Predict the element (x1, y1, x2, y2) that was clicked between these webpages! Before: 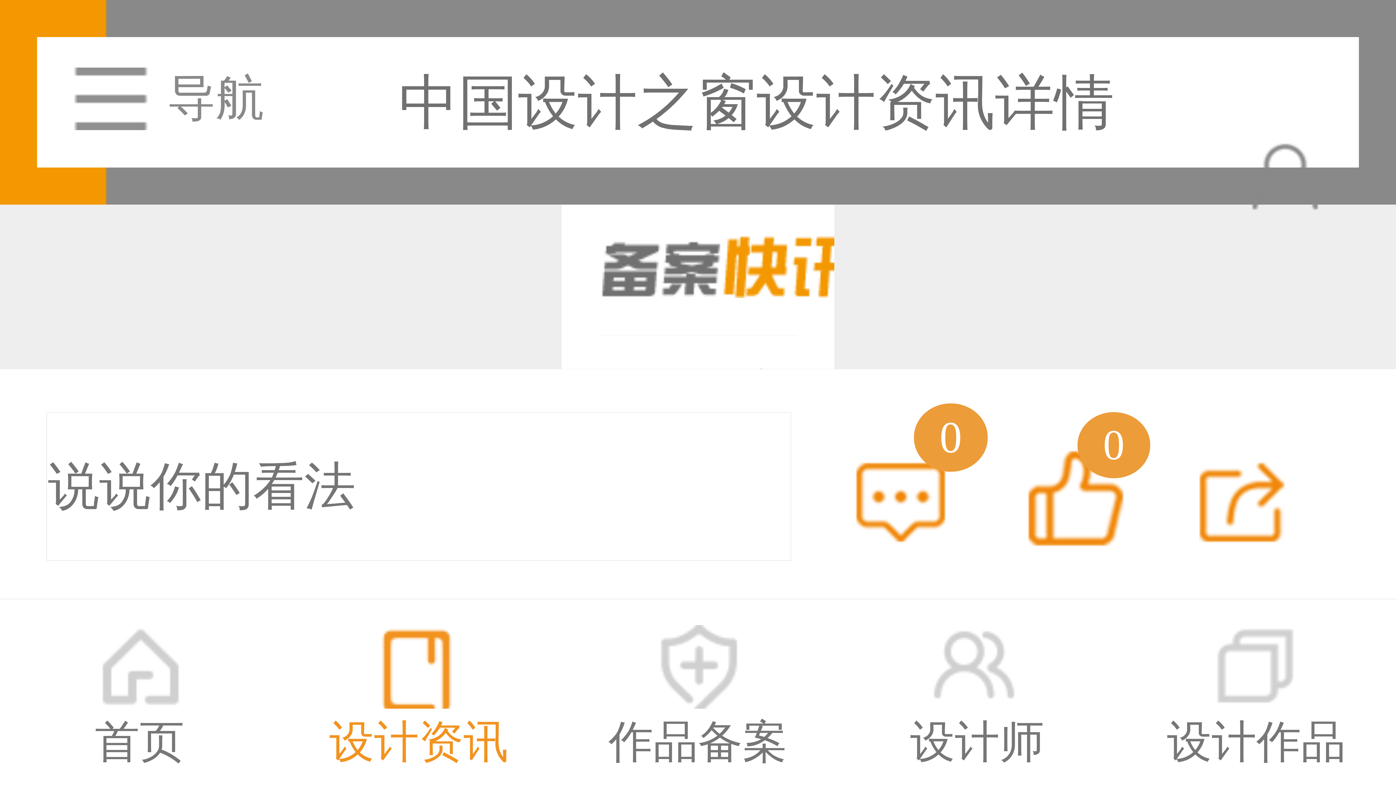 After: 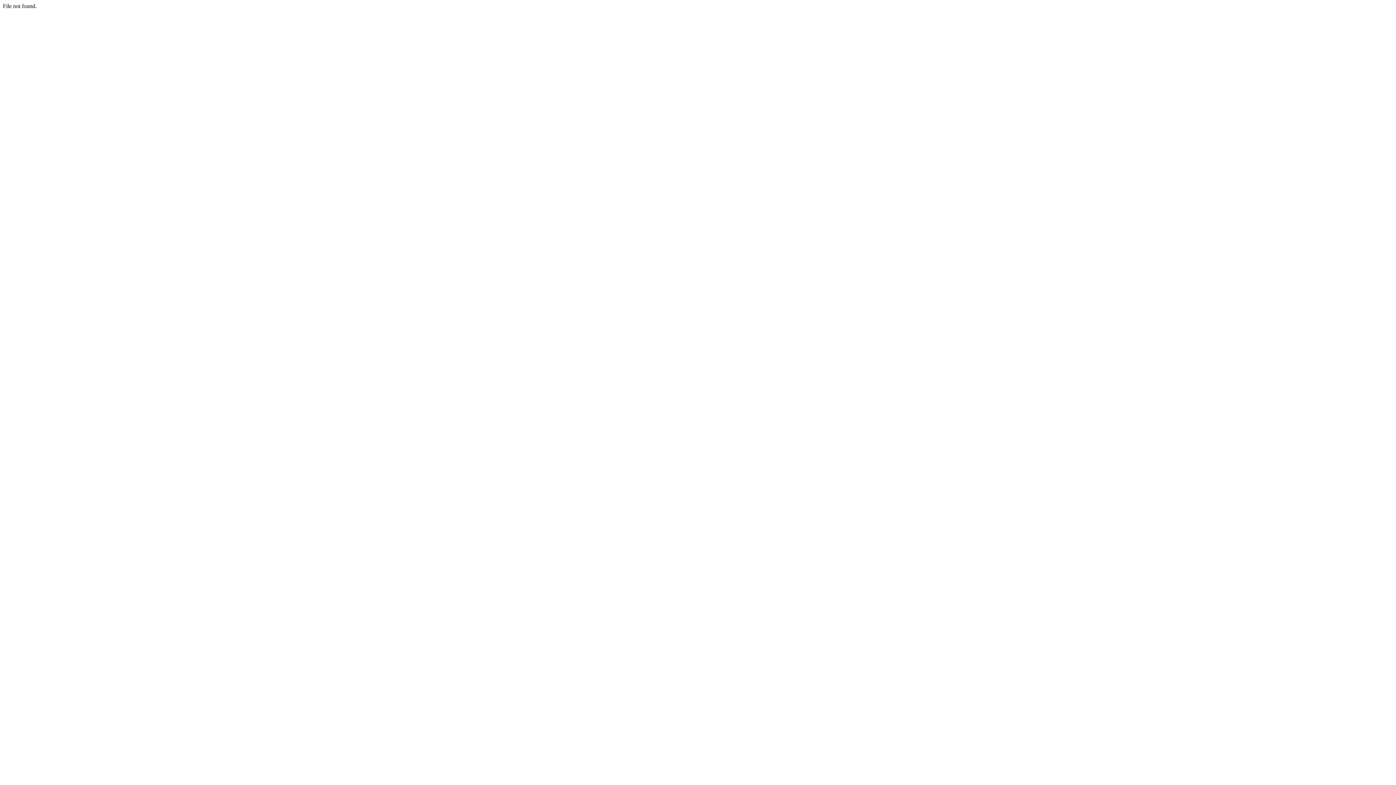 Action: bbox: (828, 437, 958, 586) label: 0